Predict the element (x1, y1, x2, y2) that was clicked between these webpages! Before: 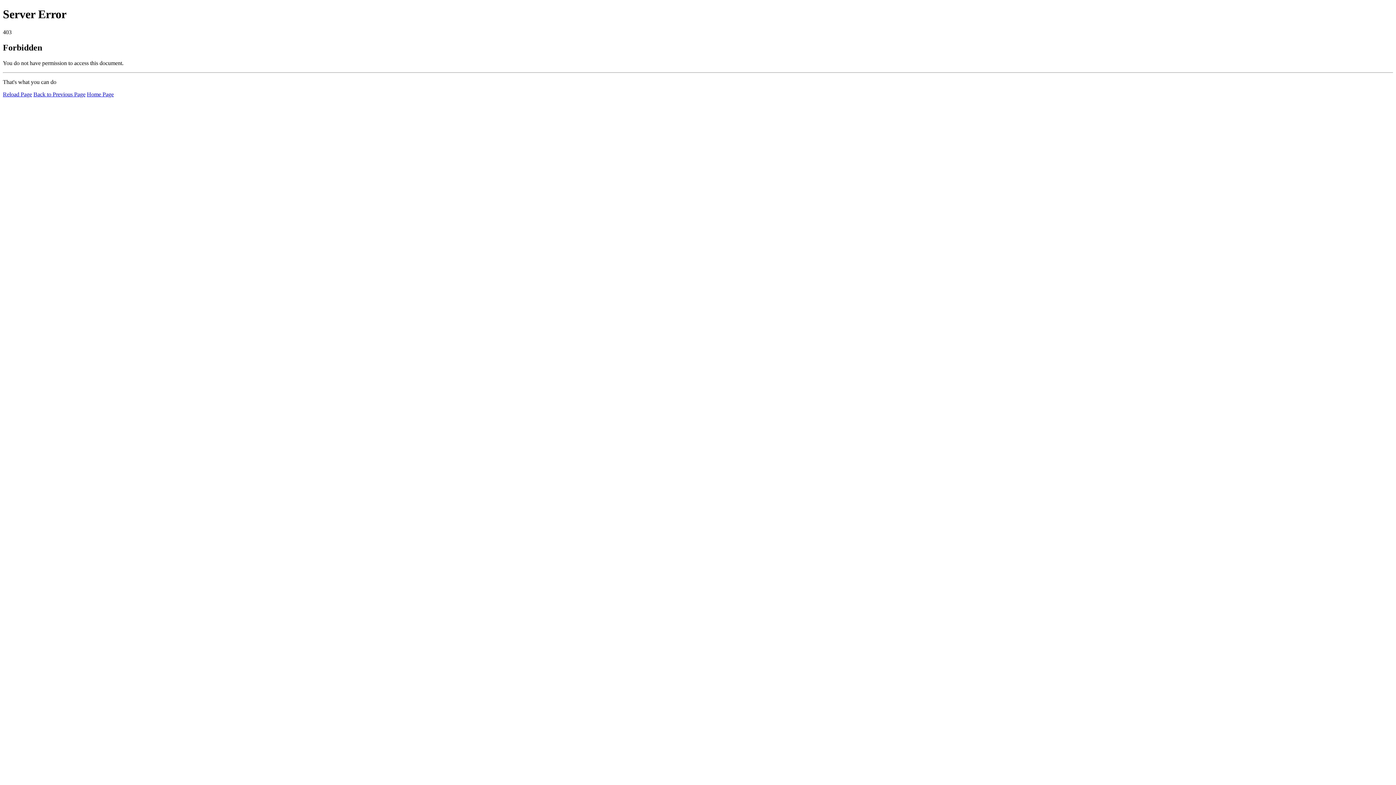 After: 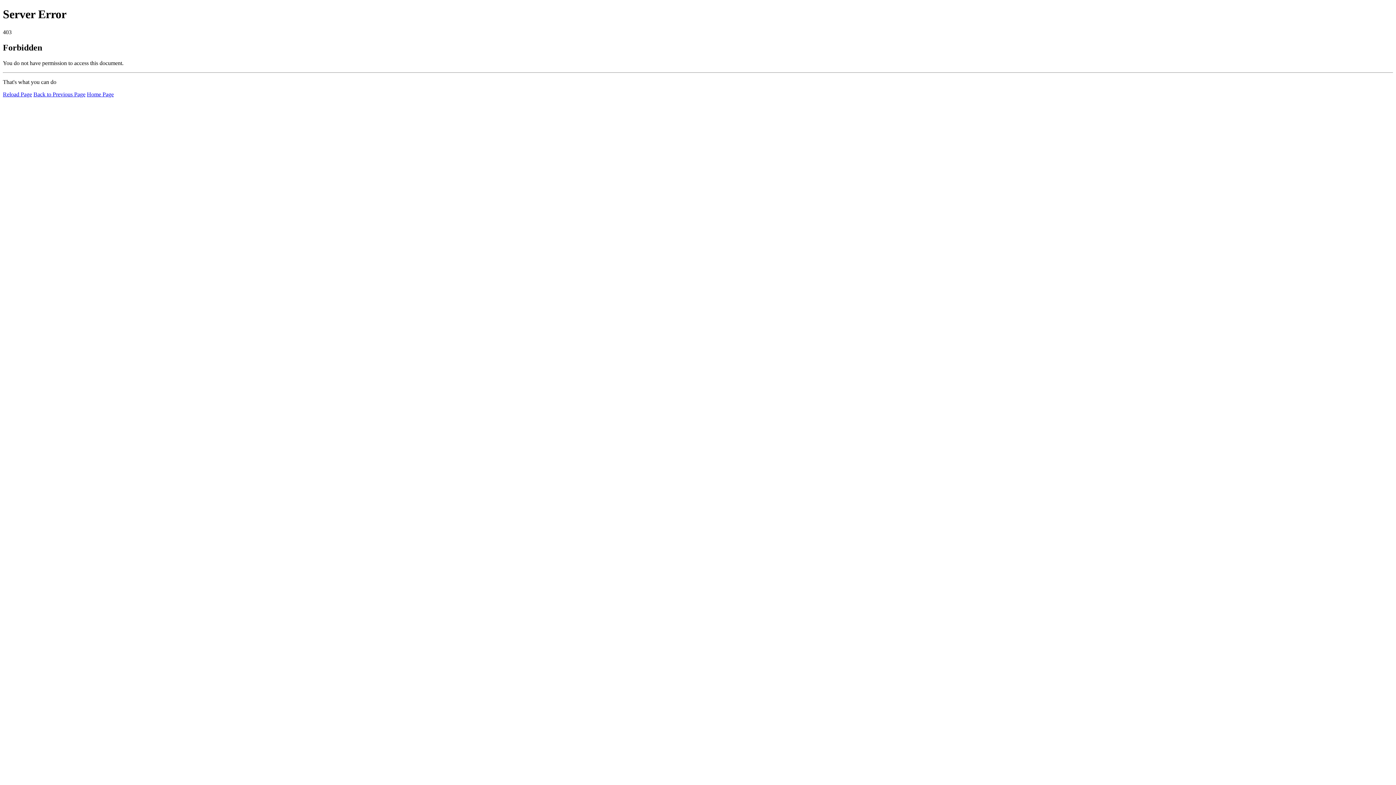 Action: bbox: (2, 91, 32, 97) label: Reload Page